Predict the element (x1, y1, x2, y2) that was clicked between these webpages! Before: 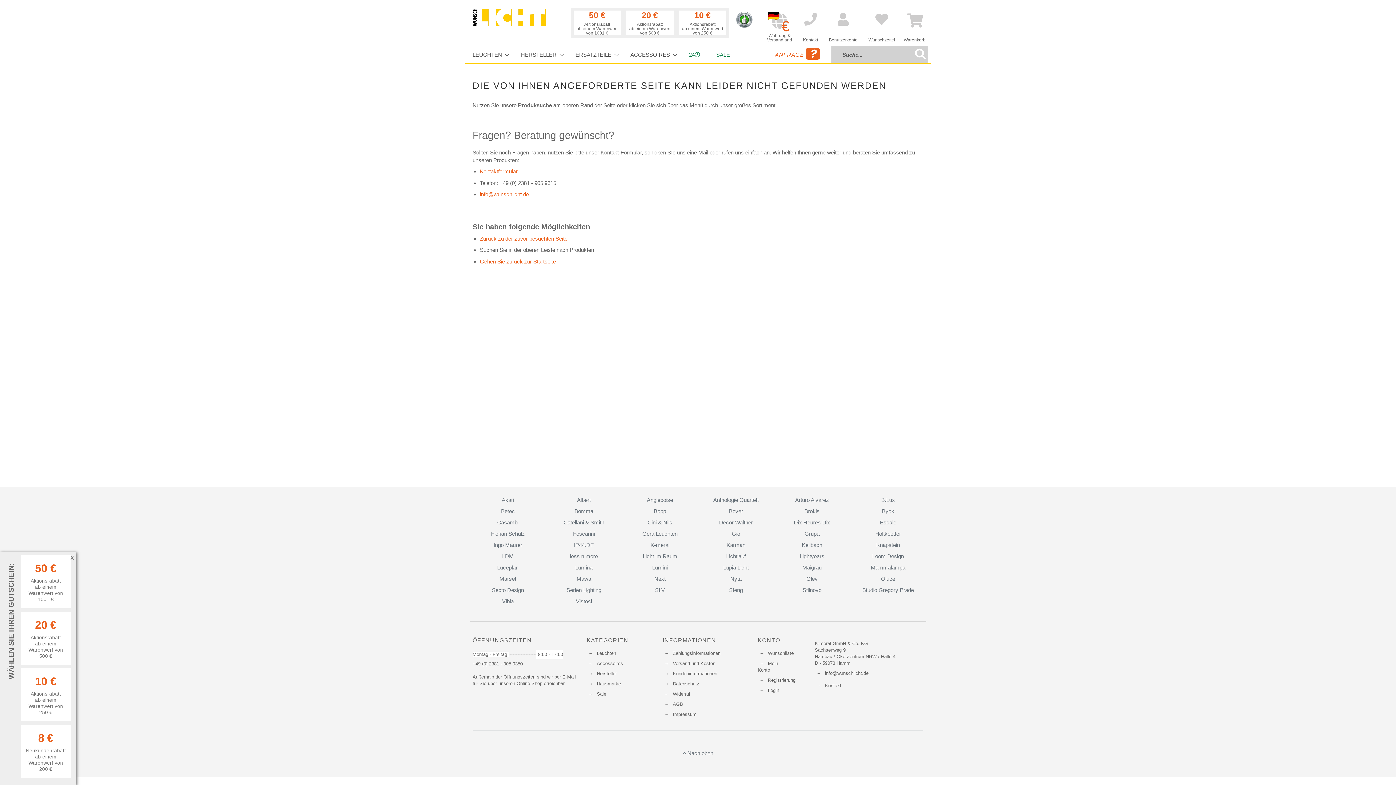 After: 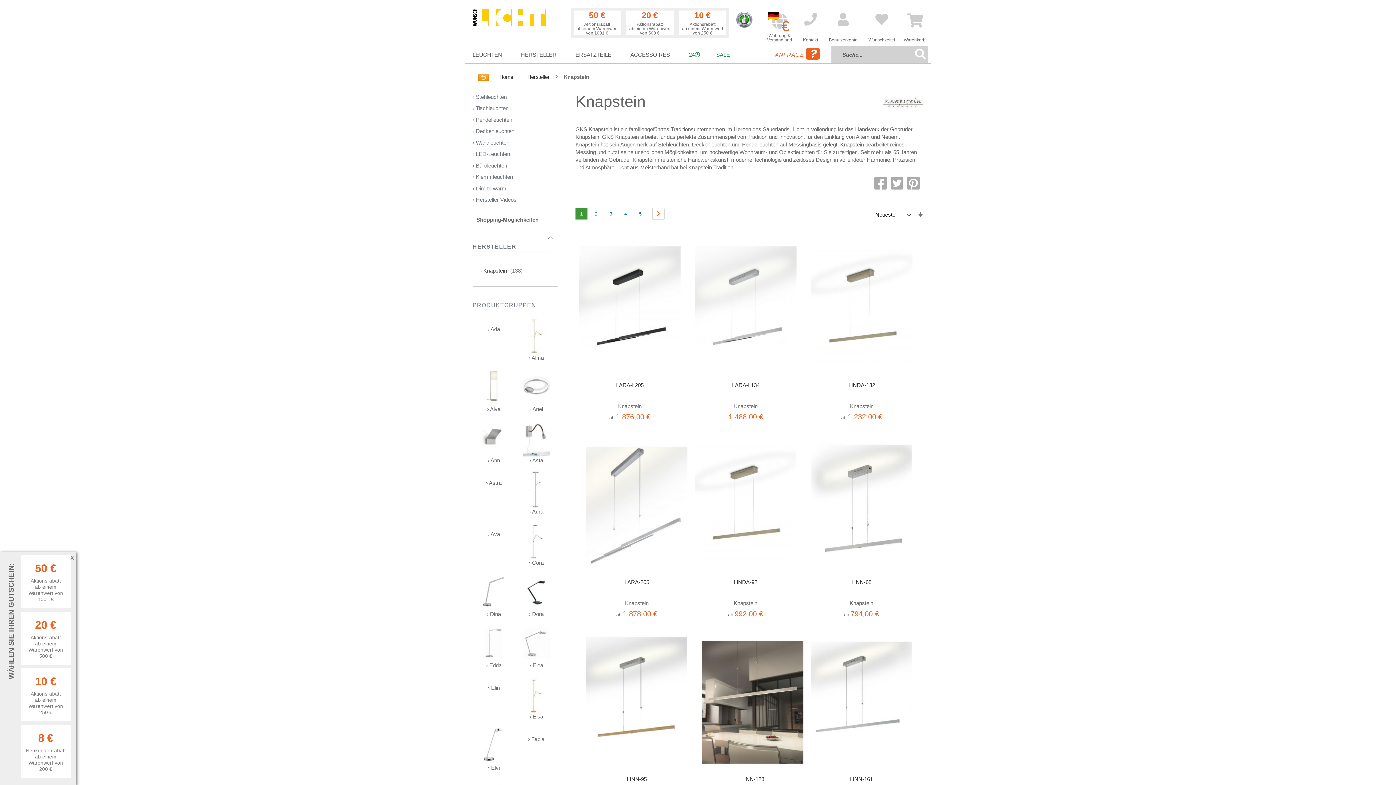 Action: bbox: (876, 542, 900, 548) label: Knapstein